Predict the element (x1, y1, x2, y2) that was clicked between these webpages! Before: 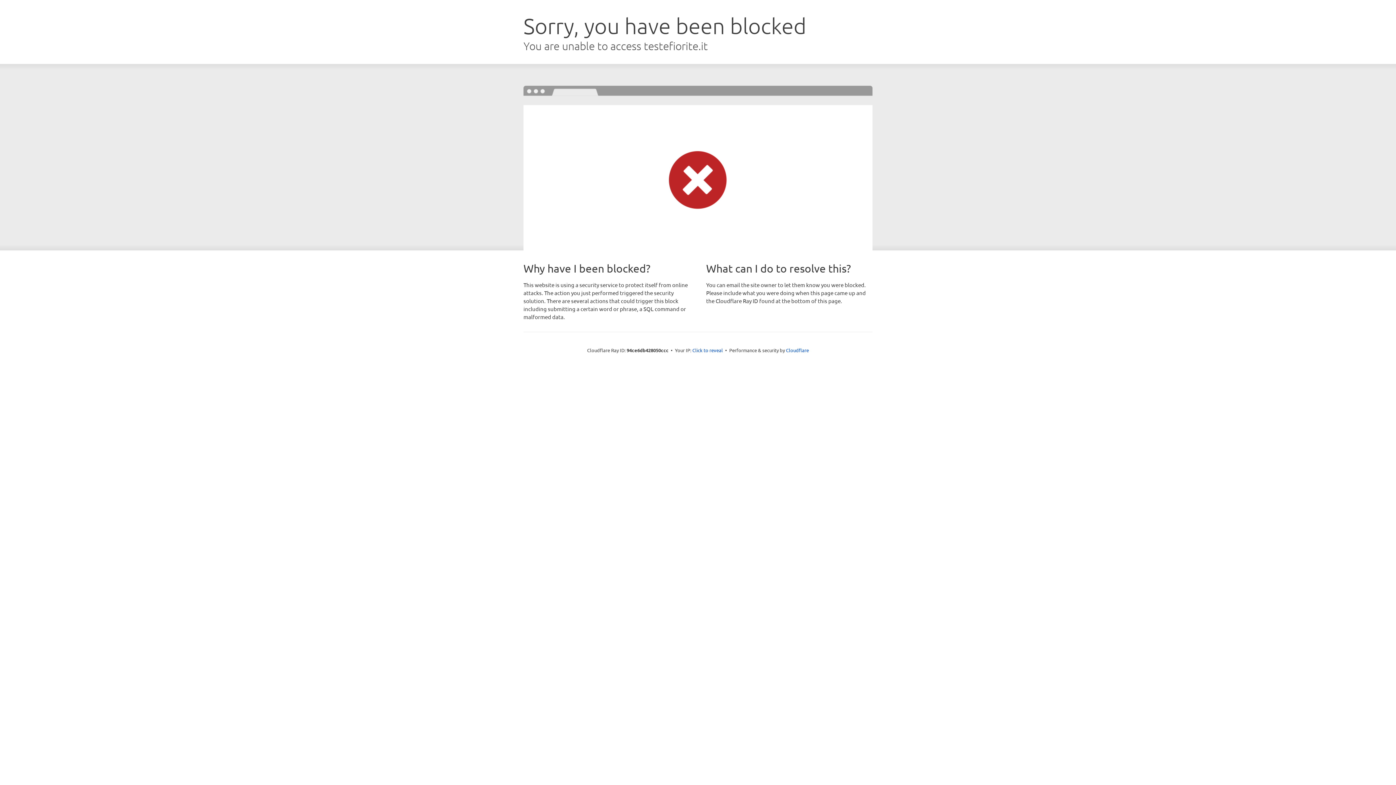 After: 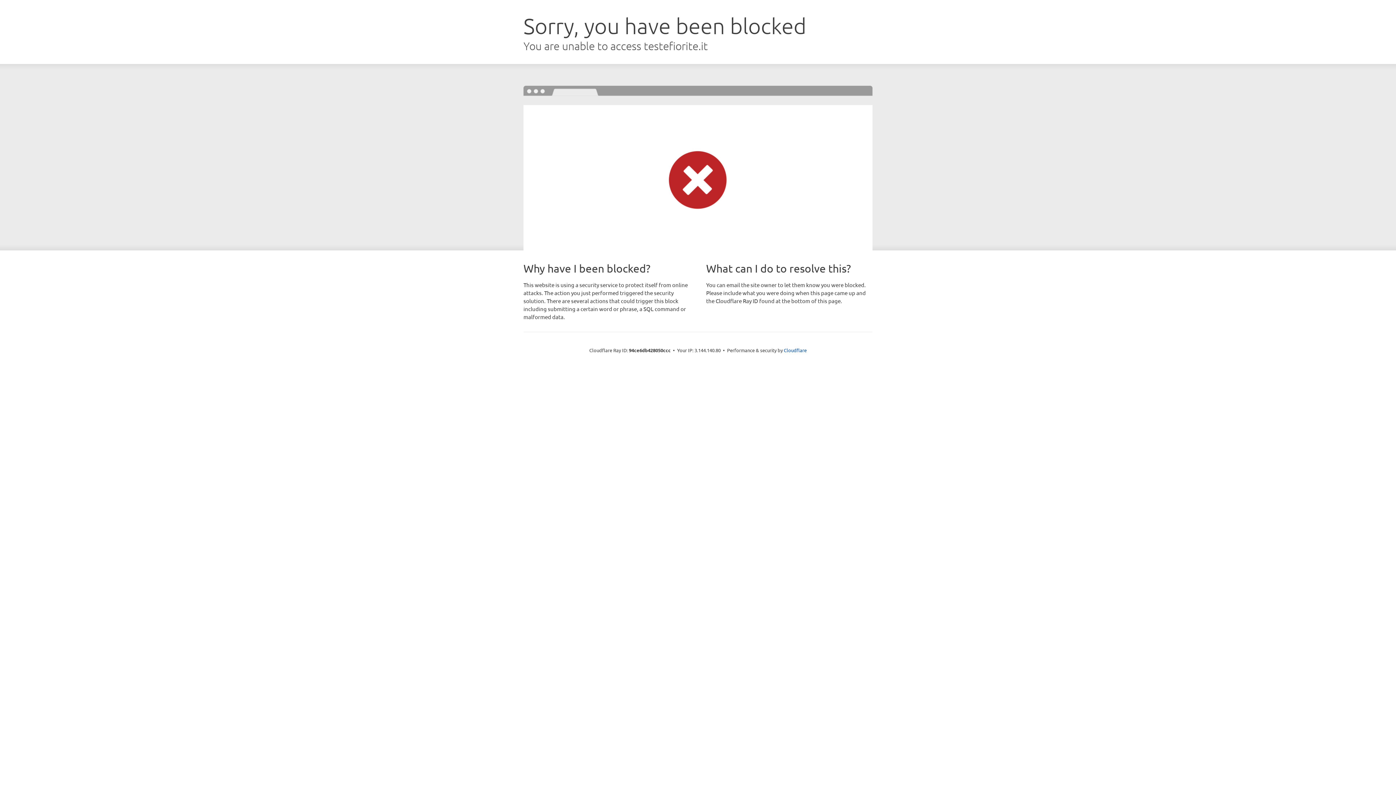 Action: label: Click to reveal bbox: (692, 346, 723, 353)